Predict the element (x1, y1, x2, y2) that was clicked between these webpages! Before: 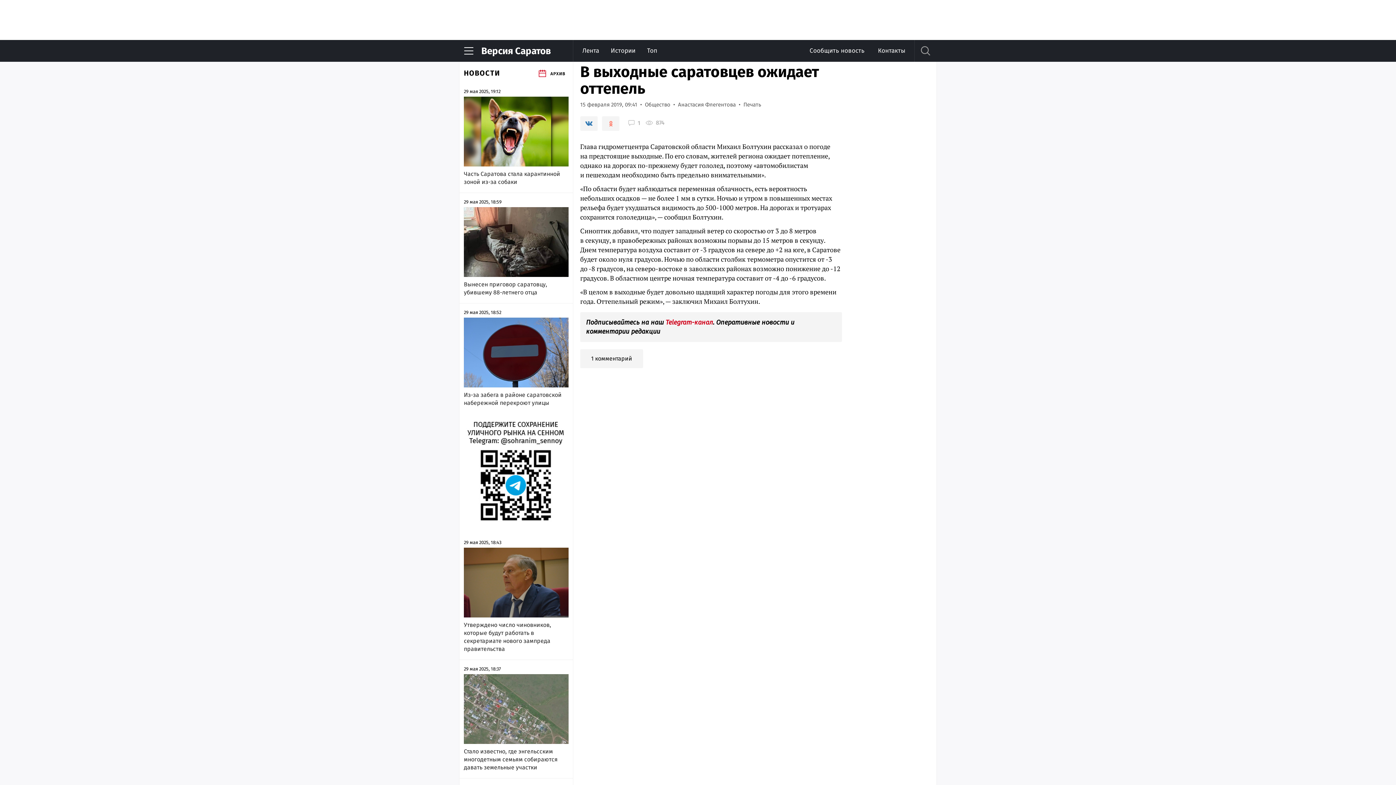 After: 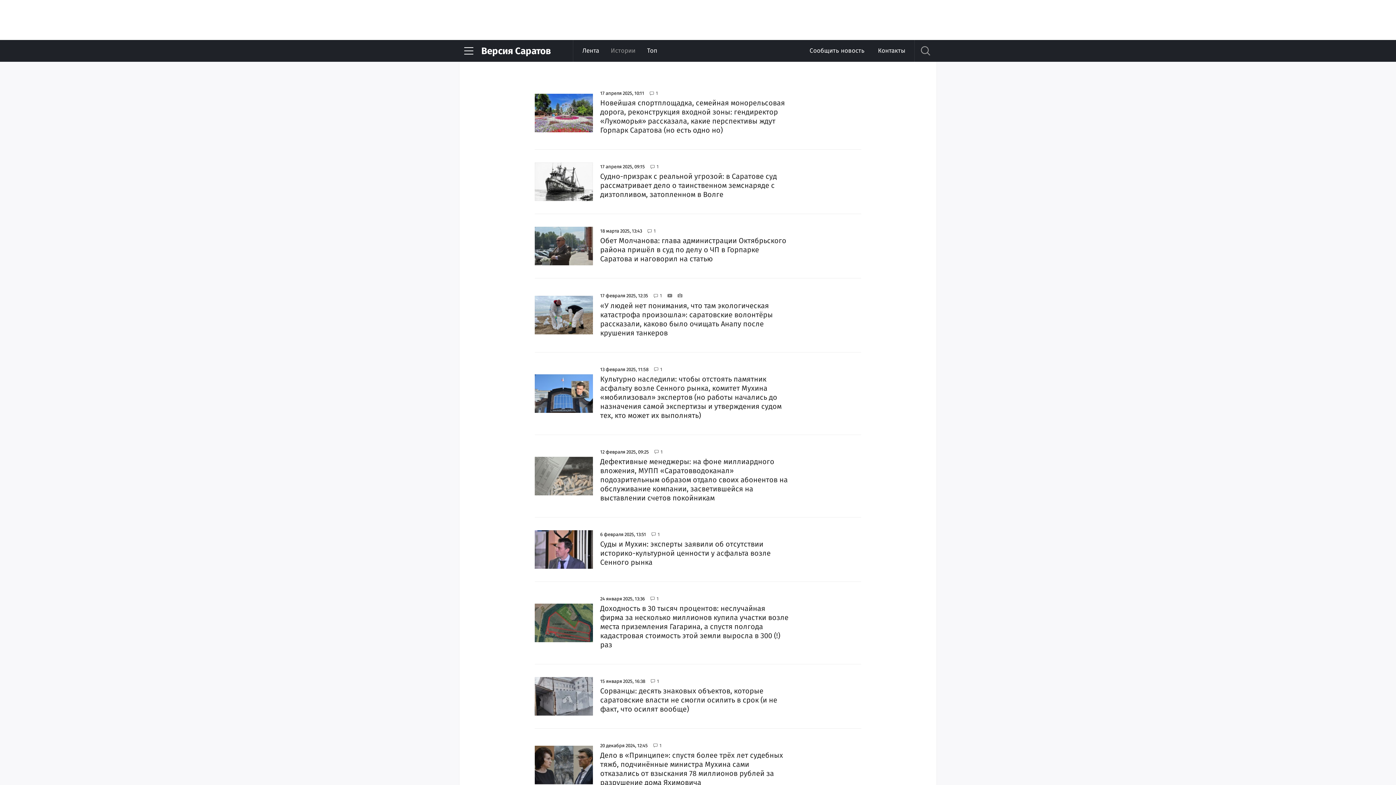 Action: bbox: (610, 46, 635, 55) label: Истории